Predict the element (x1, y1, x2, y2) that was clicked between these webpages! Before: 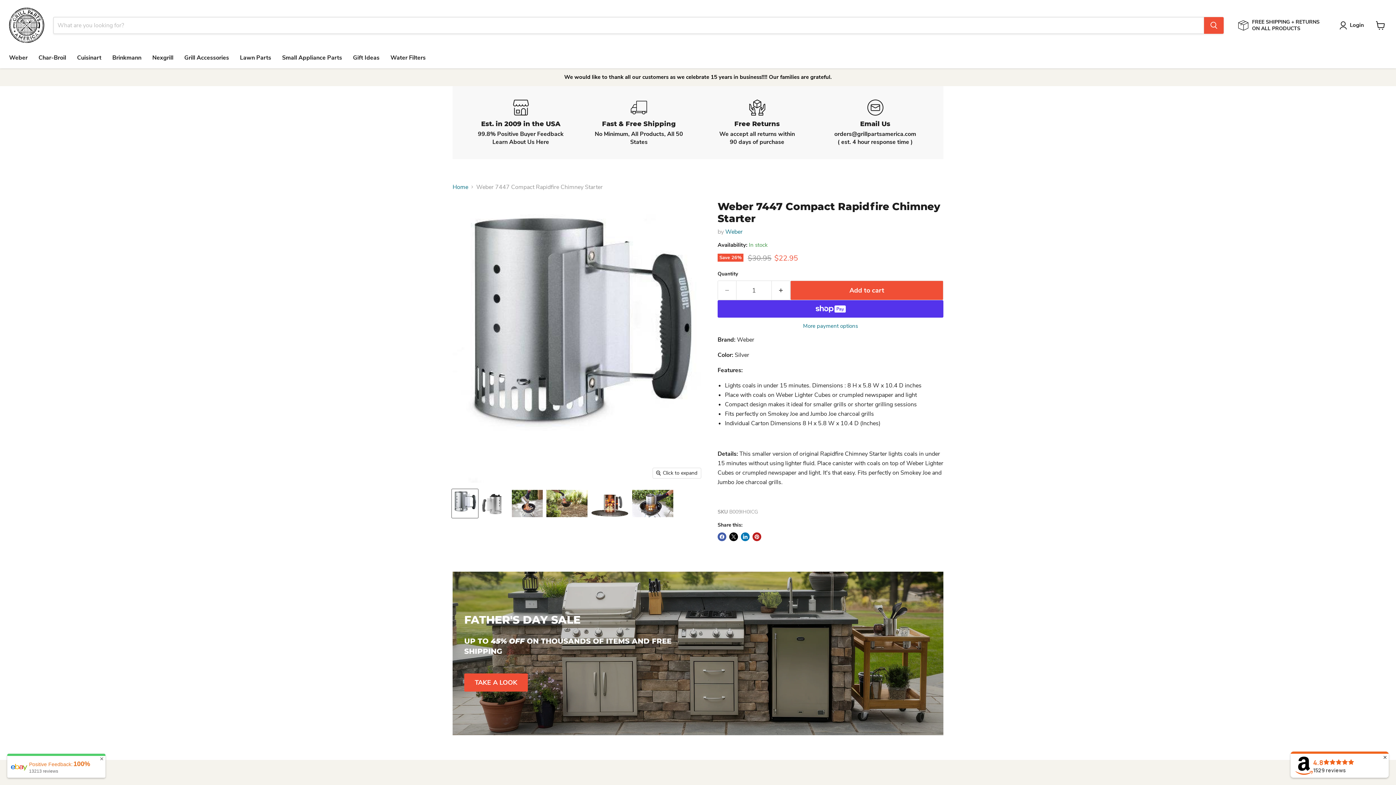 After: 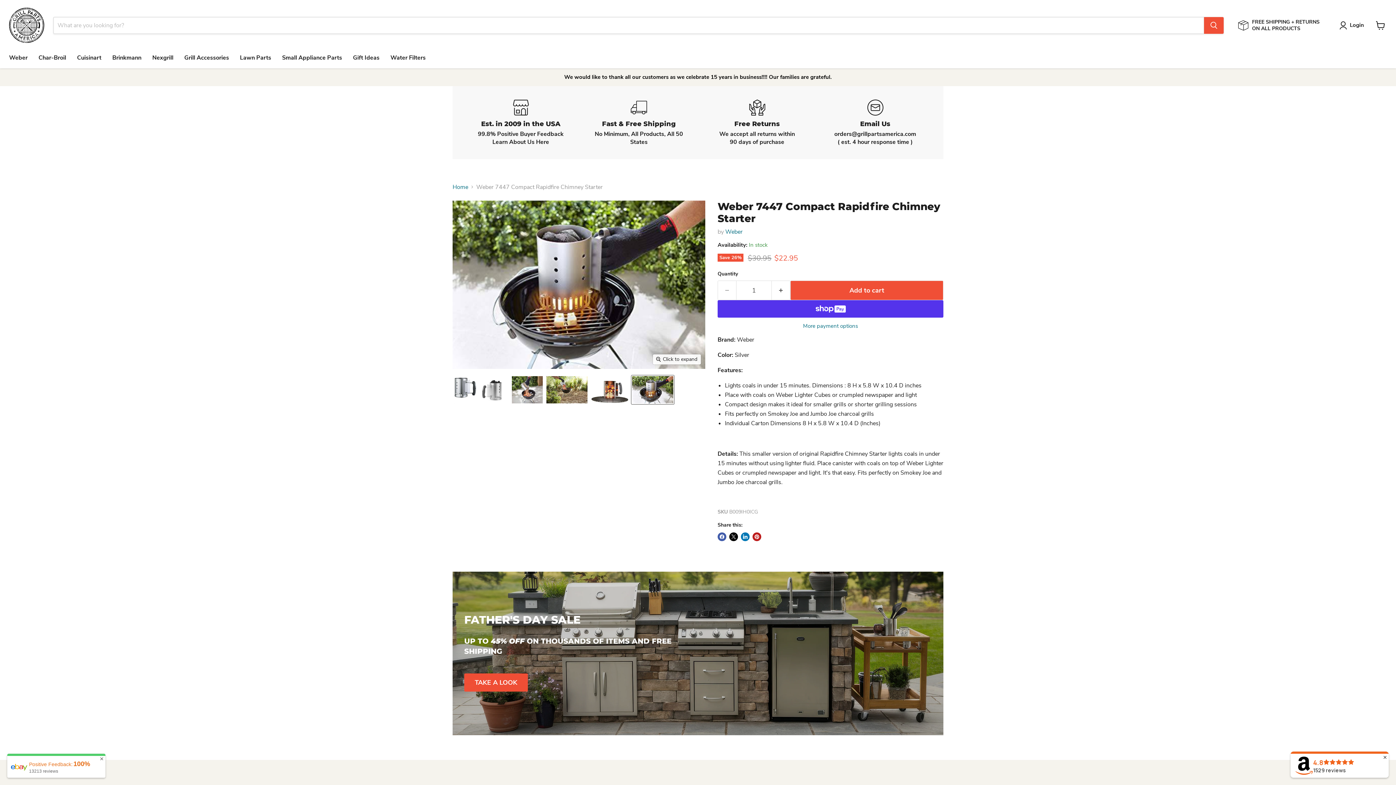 Action: bbox: (631, 489, 674, 518) label: Weber 7447 Compact Rapidfire Chimney Starter - Grill Parts America thumbnail